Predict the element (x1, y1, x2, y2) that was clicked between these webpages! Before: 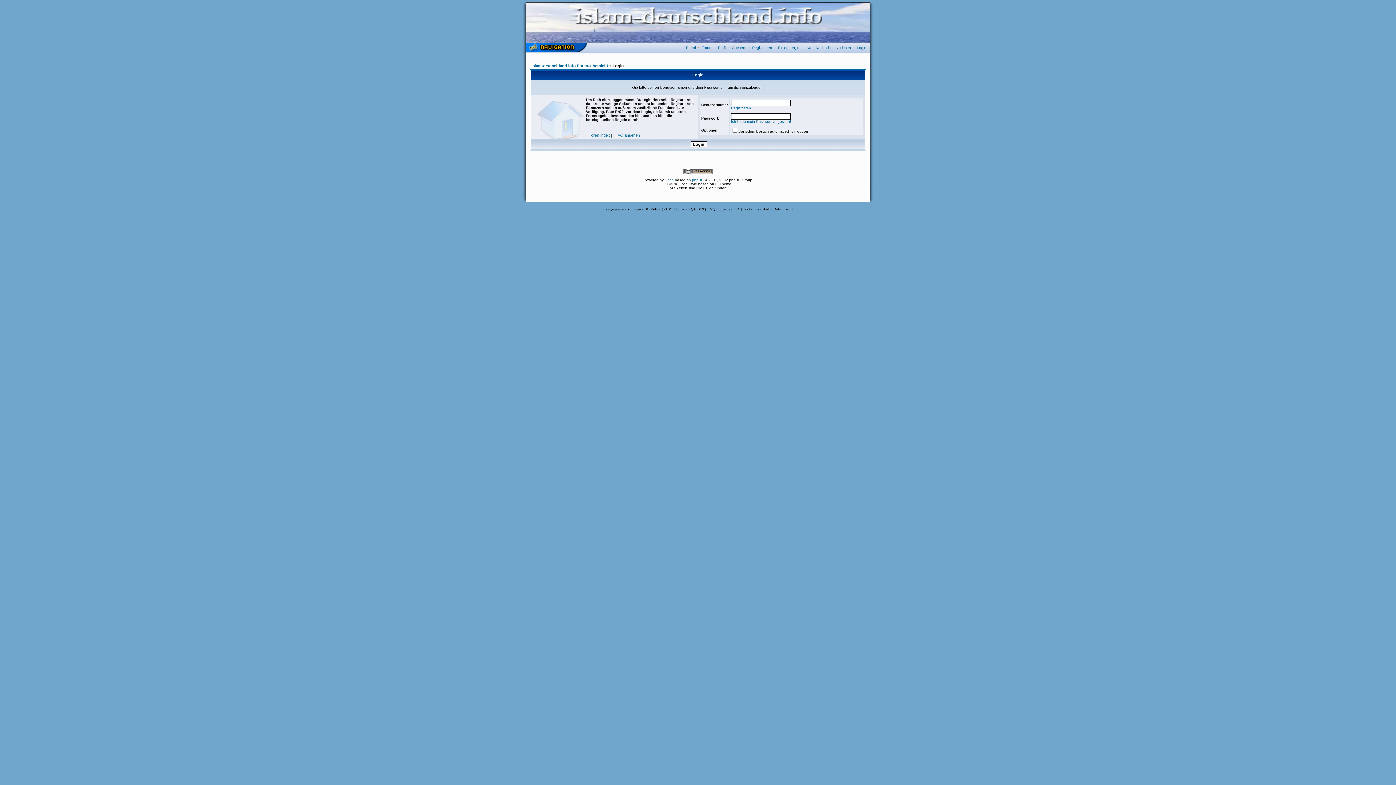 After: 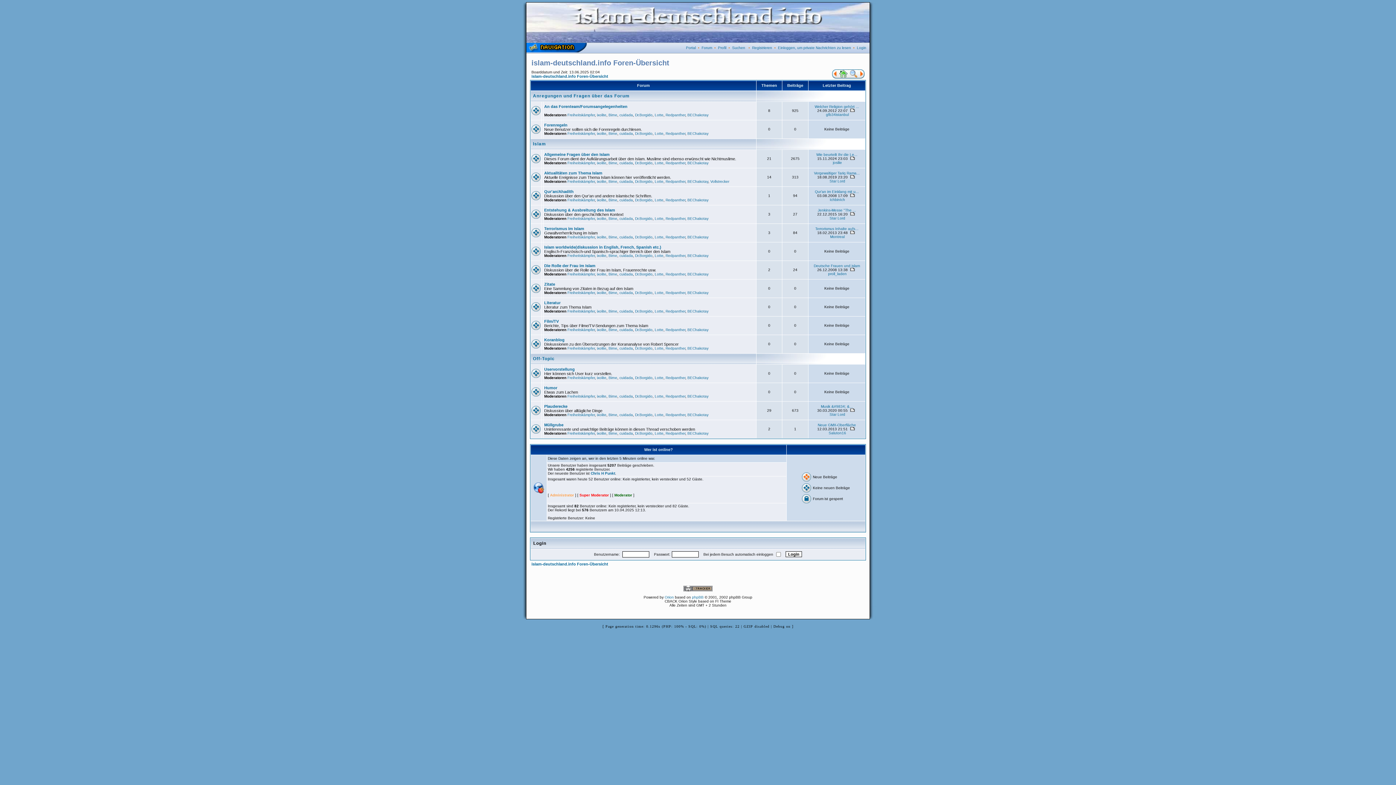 Action: bbox: (531, 63, 608, 68) label: islam-deutschland.info Foren-Übersicht